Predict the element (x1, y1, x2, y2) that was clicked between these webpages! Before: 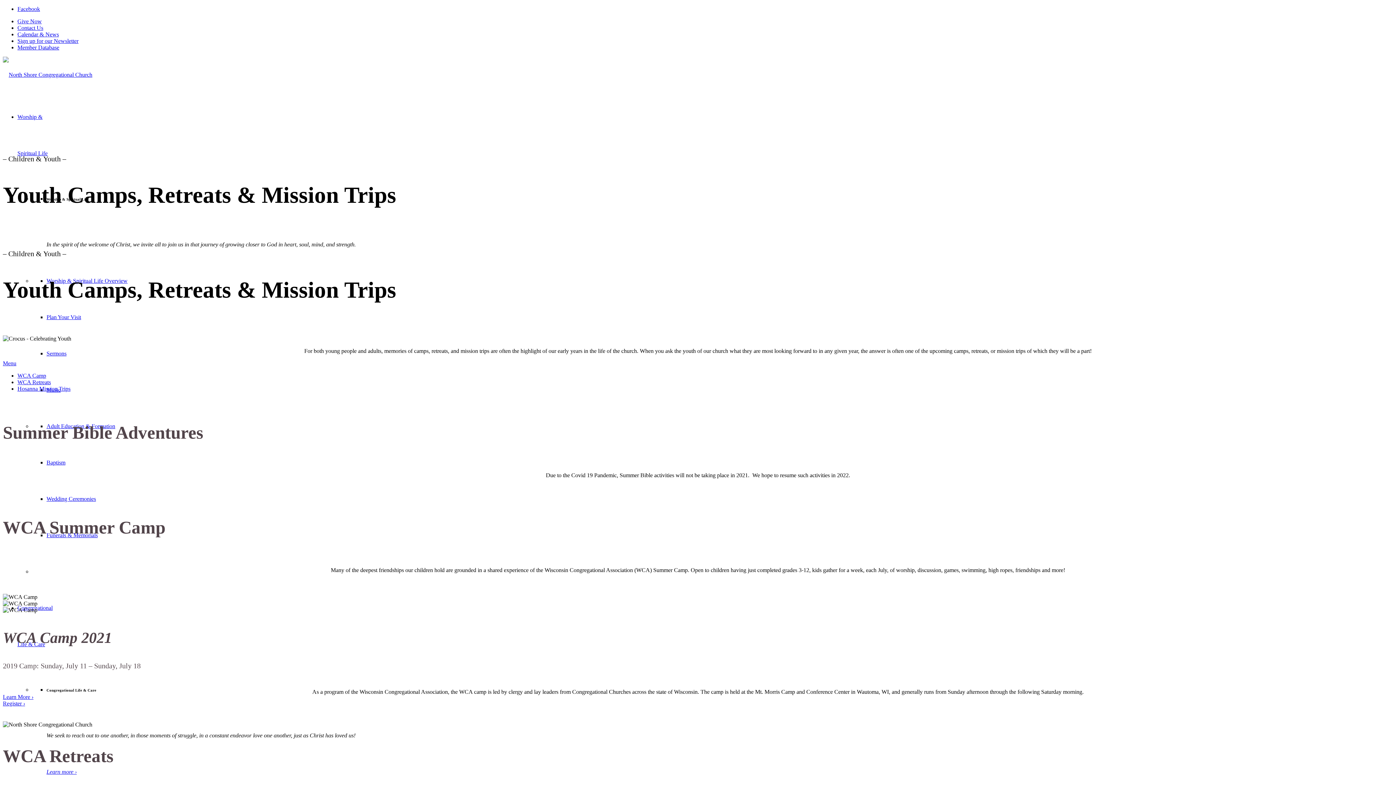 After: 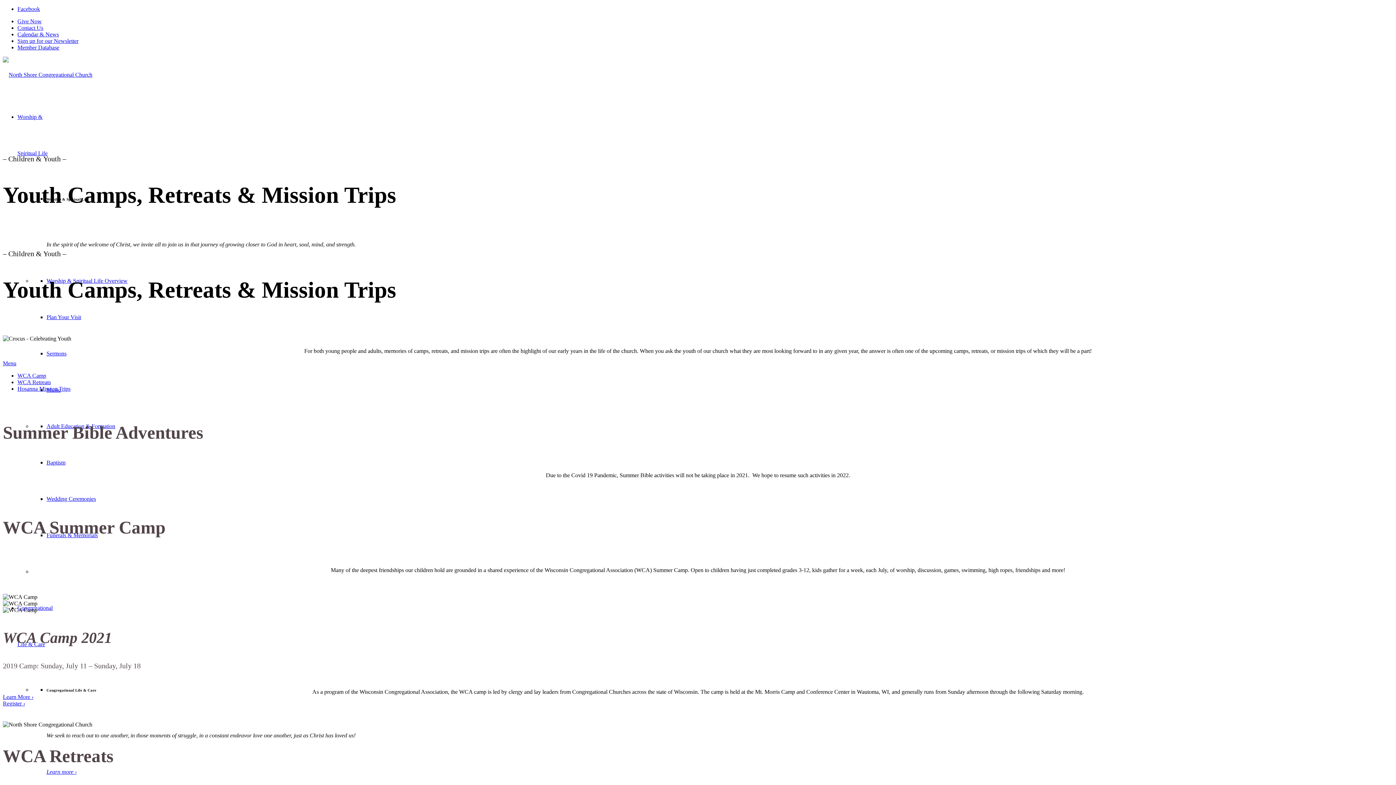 Action: label: Sign up for our Newsletter bbox: (17, 37, 78, 44)